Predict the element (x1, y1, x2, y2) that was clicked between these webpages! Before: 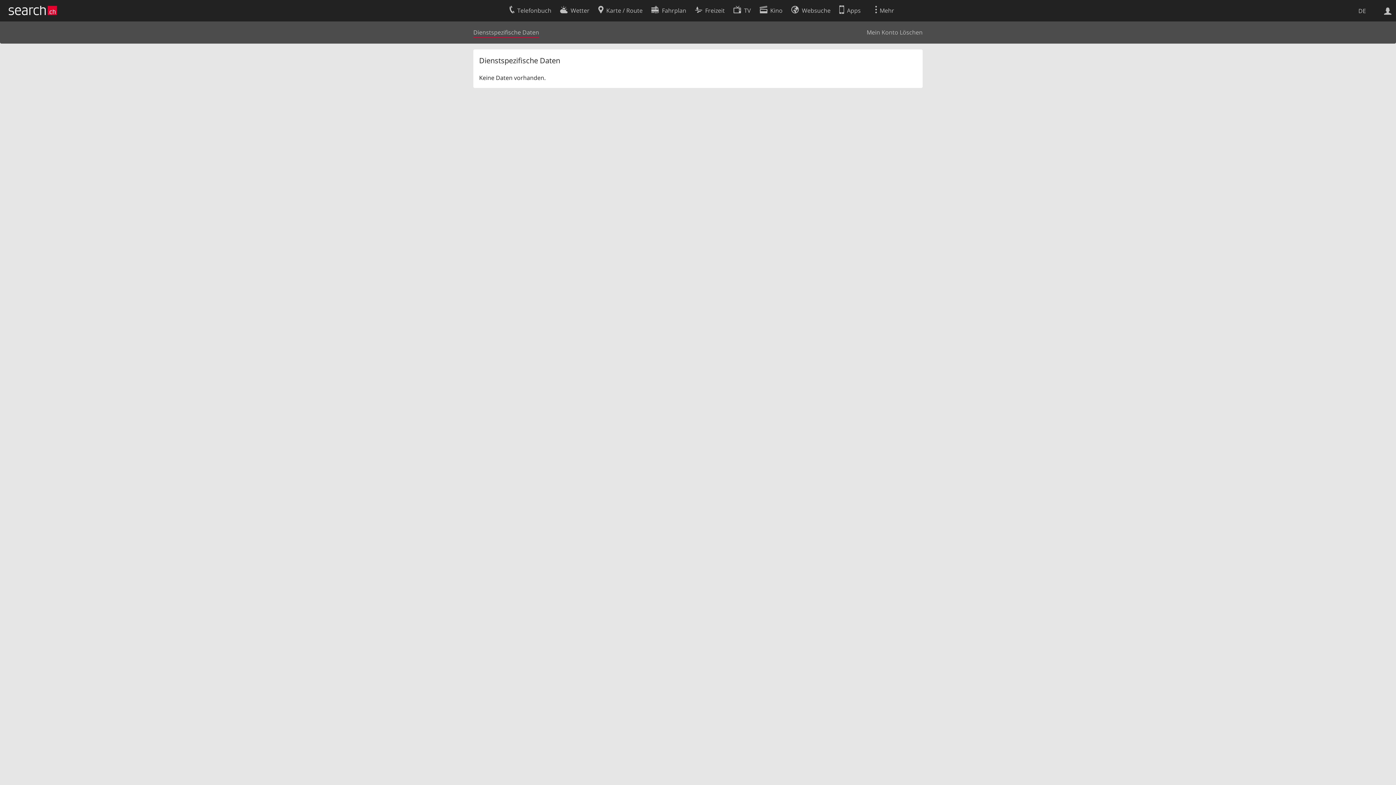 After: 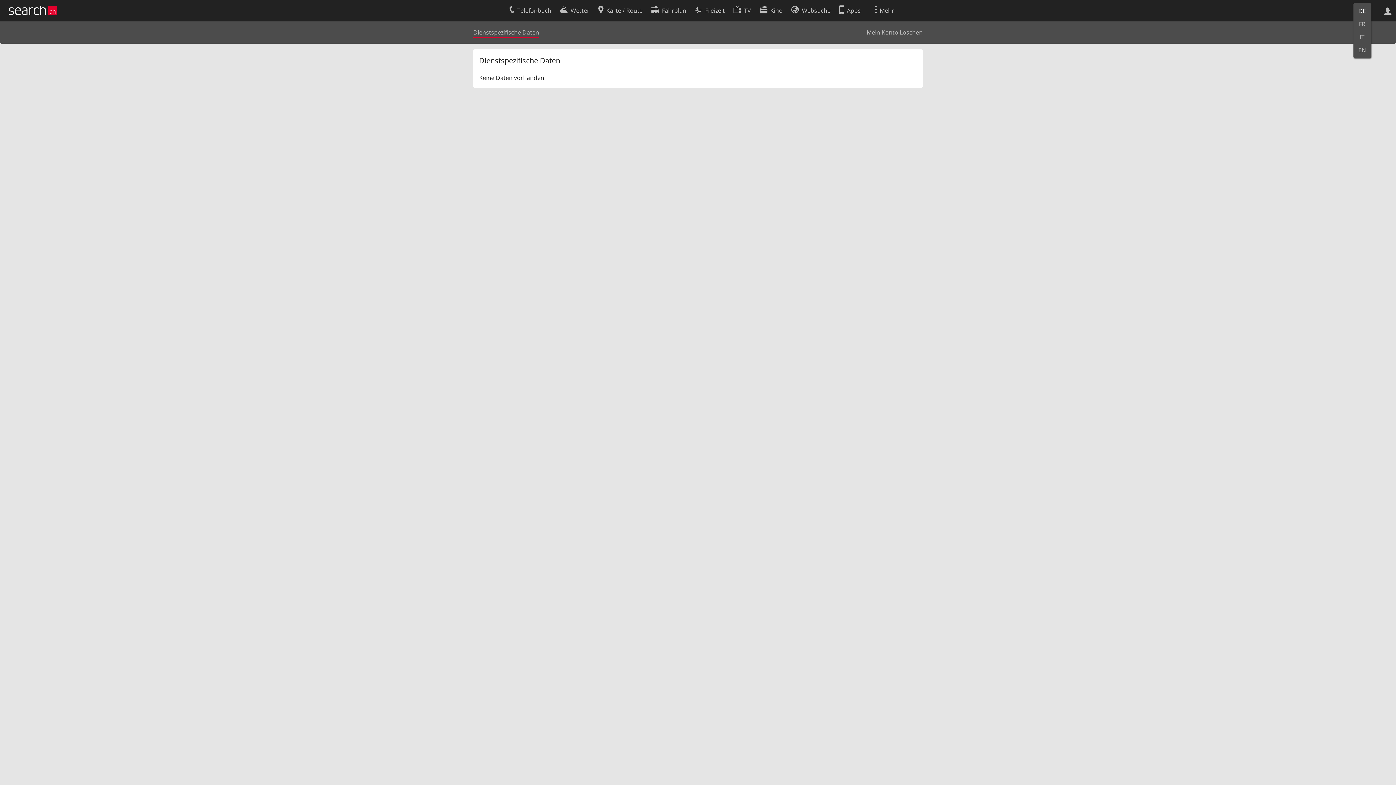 Action: label: DE bbox: (1353, 4, 1371, 17)